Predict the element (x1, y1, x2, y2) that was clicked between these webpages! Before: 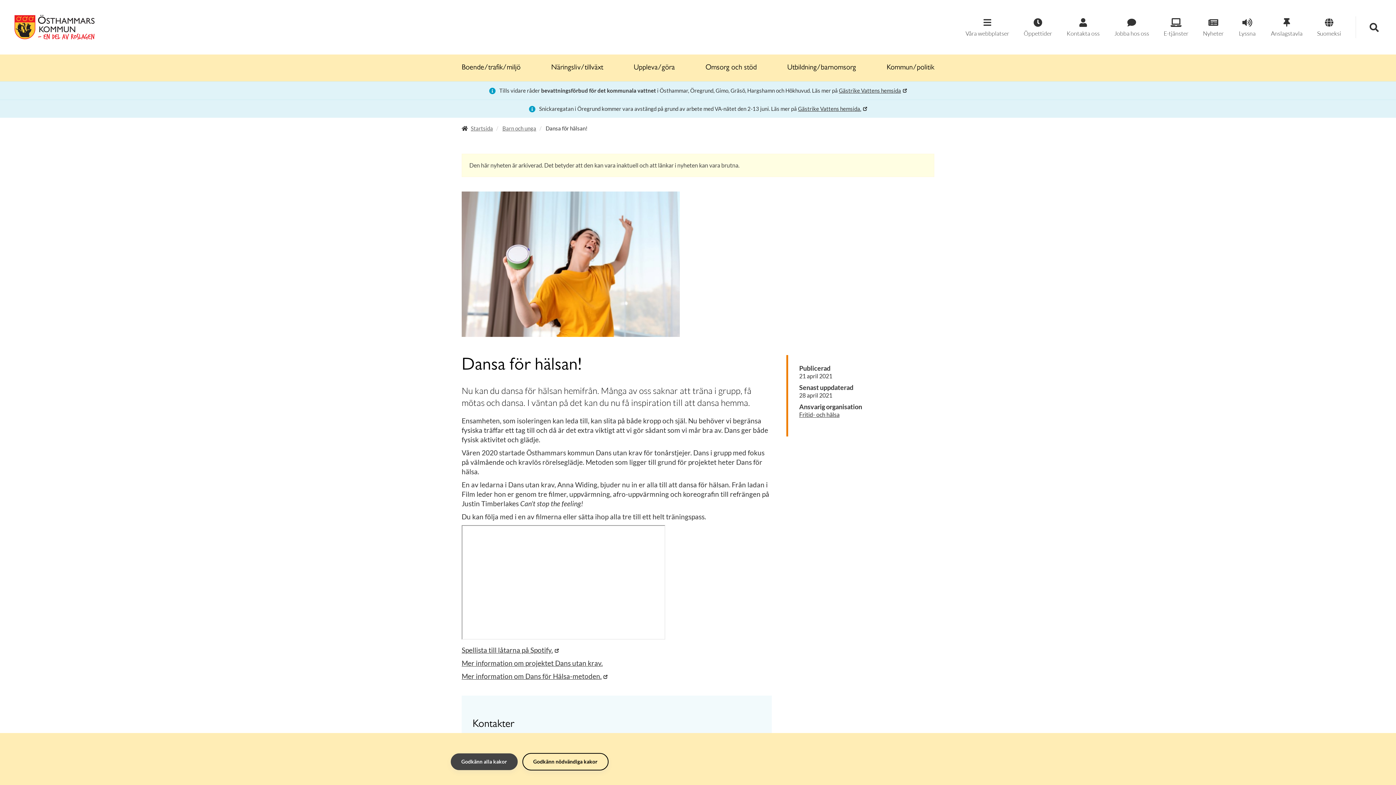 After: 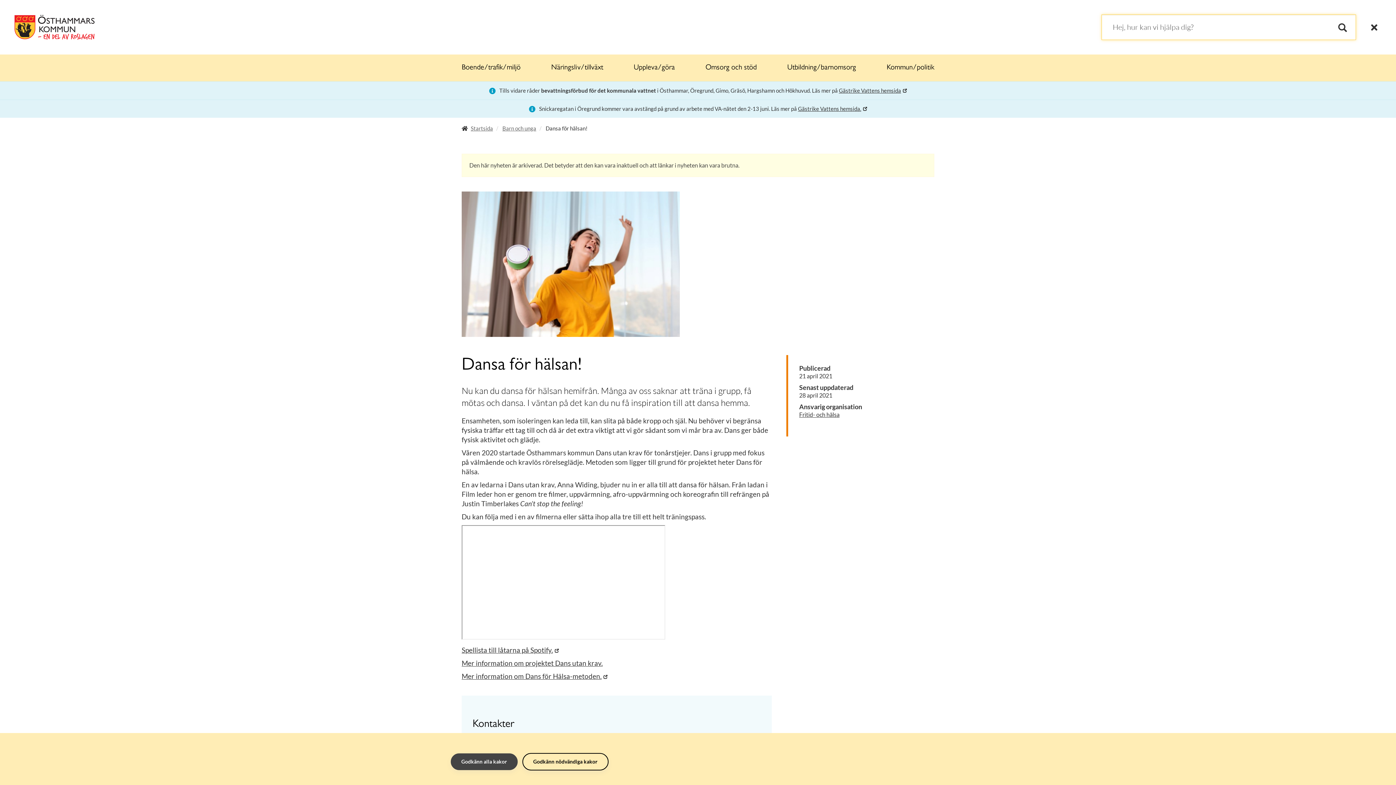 Action: bbox: (1363, 16, 1385, 38)